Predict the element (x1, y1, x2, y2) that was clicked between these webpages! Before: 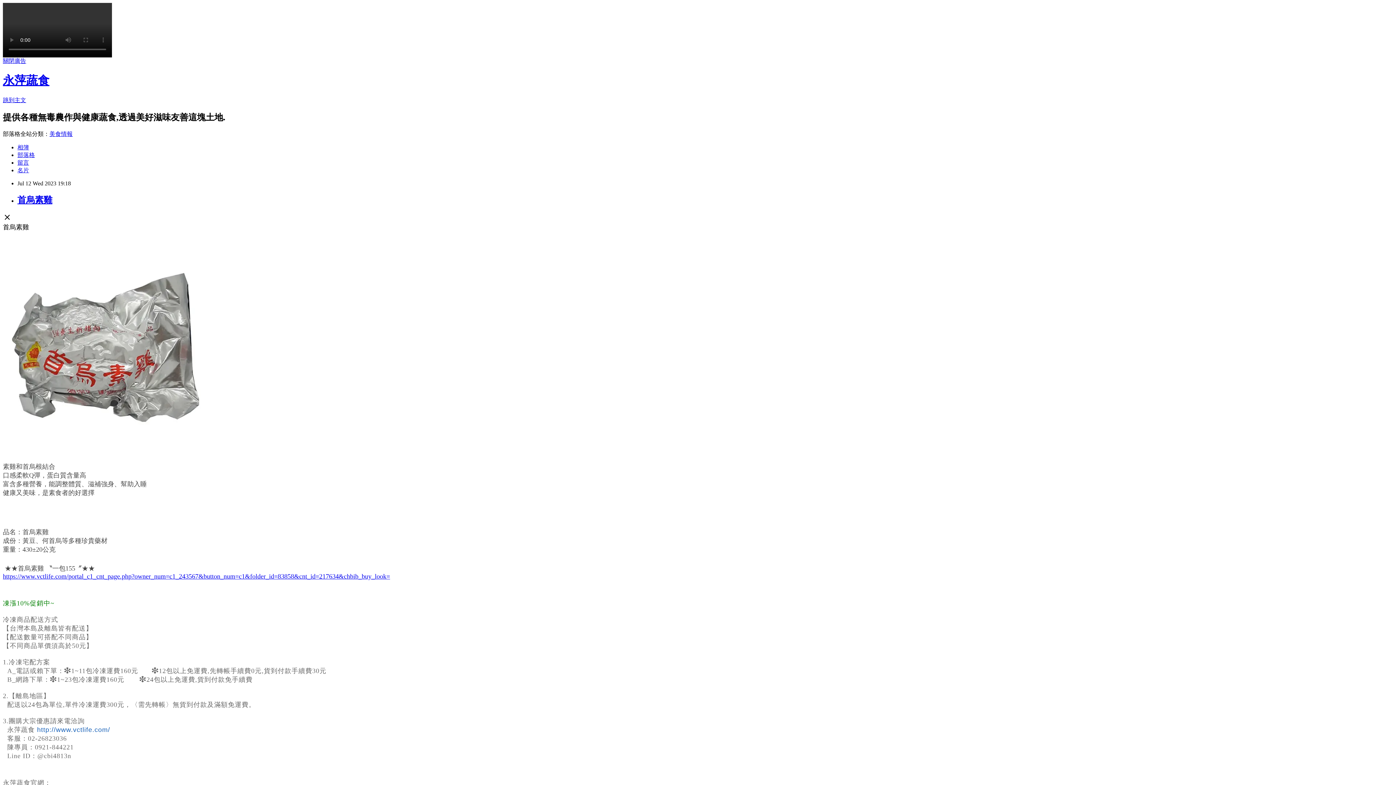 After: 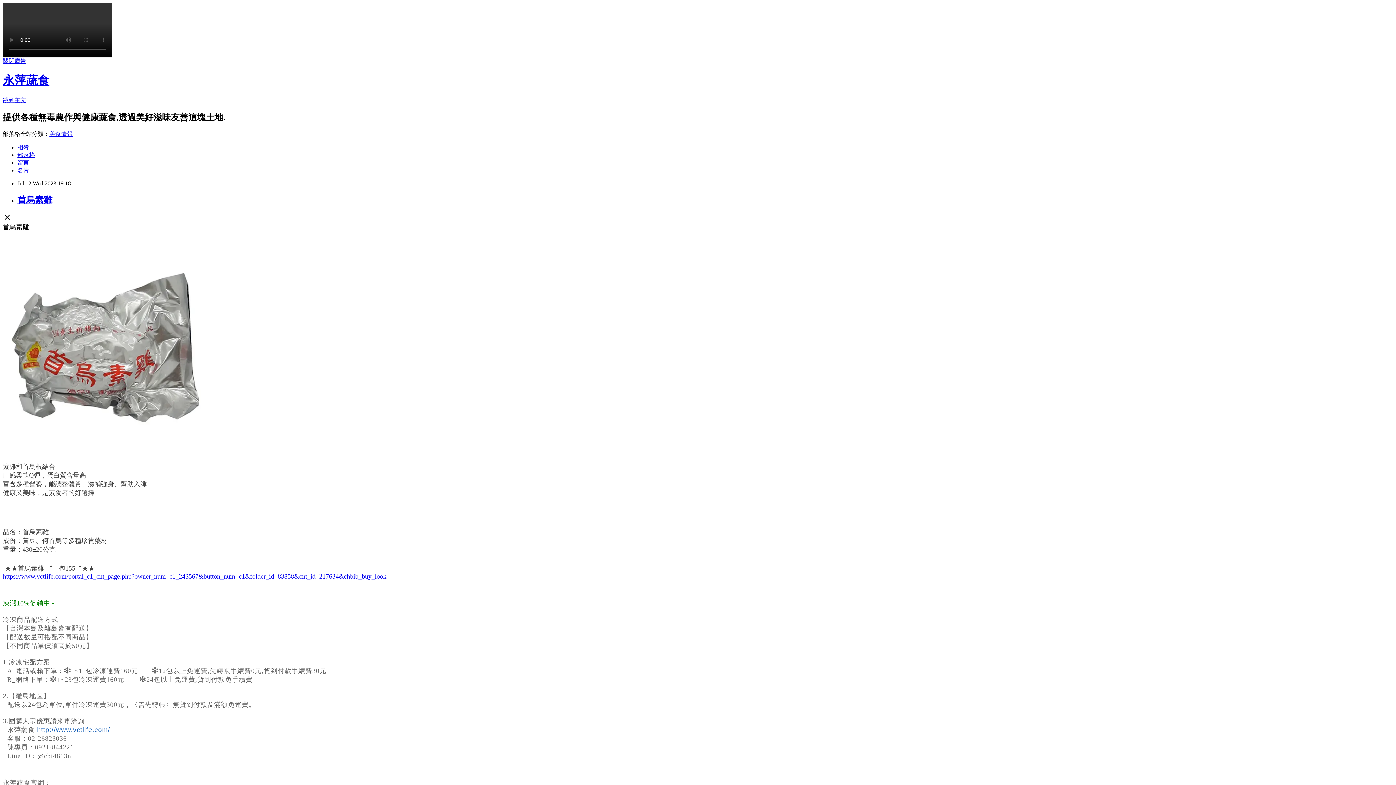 Action: label: 美食情報 bbox: (49, 130, 72, 136)